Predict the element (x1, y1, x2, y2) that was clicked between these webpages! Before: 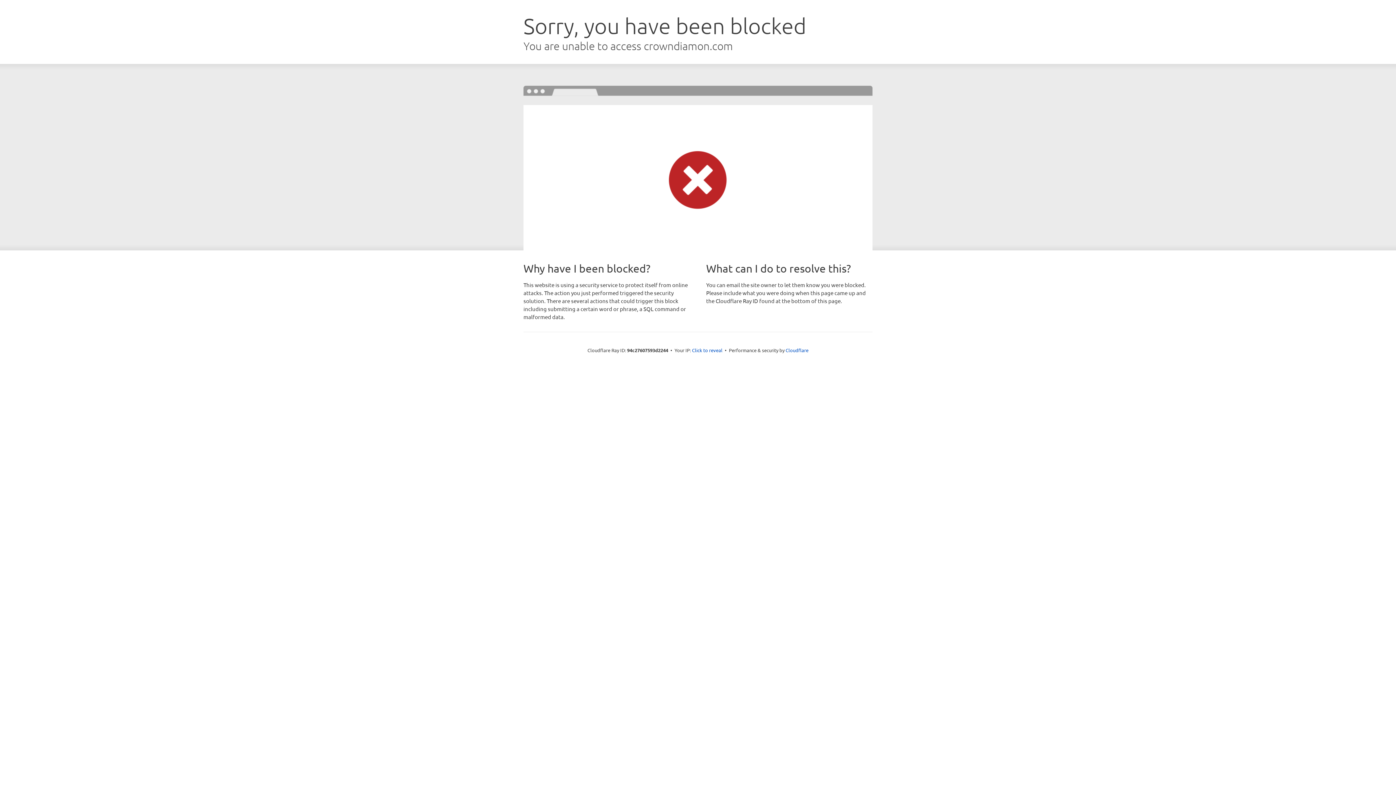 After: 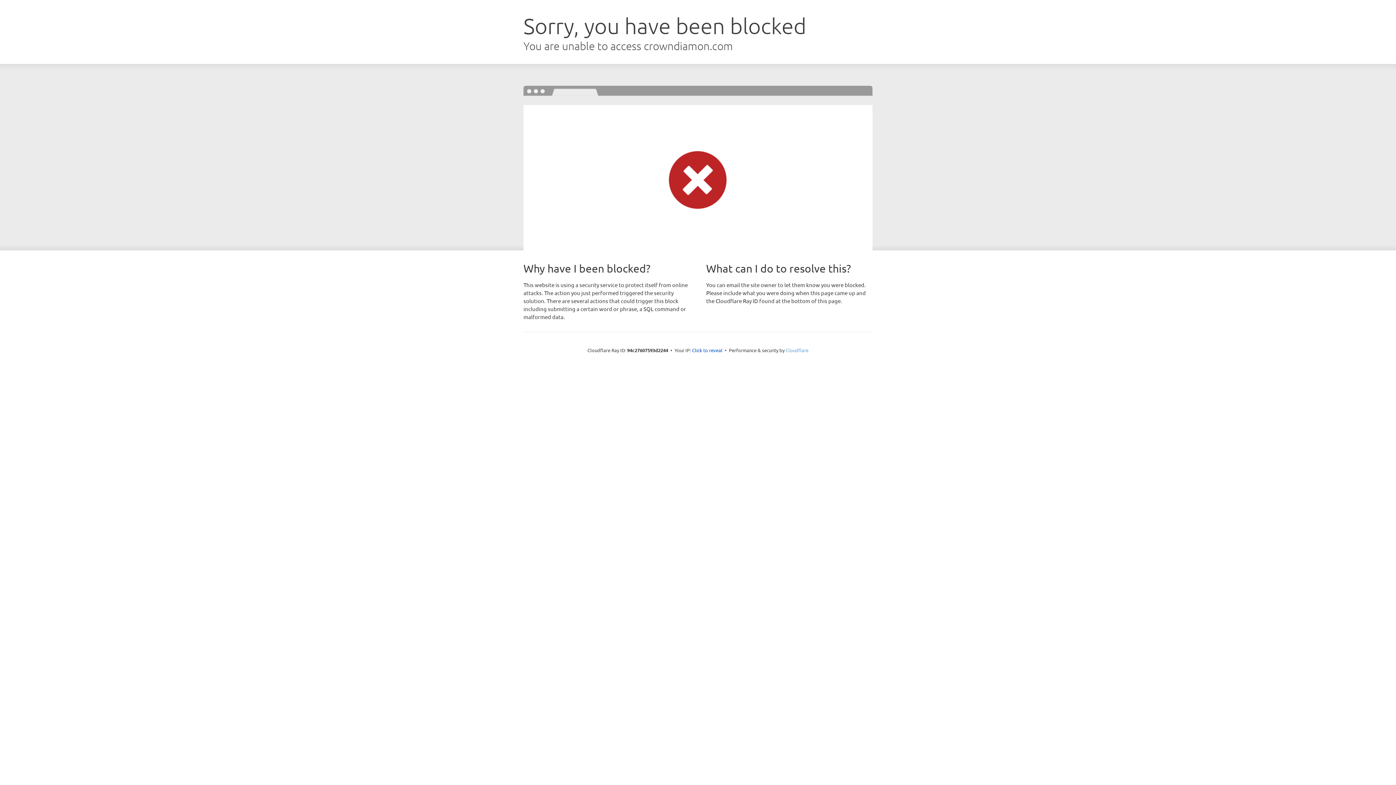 Action: bbox: (785, 347, 808, 353) label: Cloudflare